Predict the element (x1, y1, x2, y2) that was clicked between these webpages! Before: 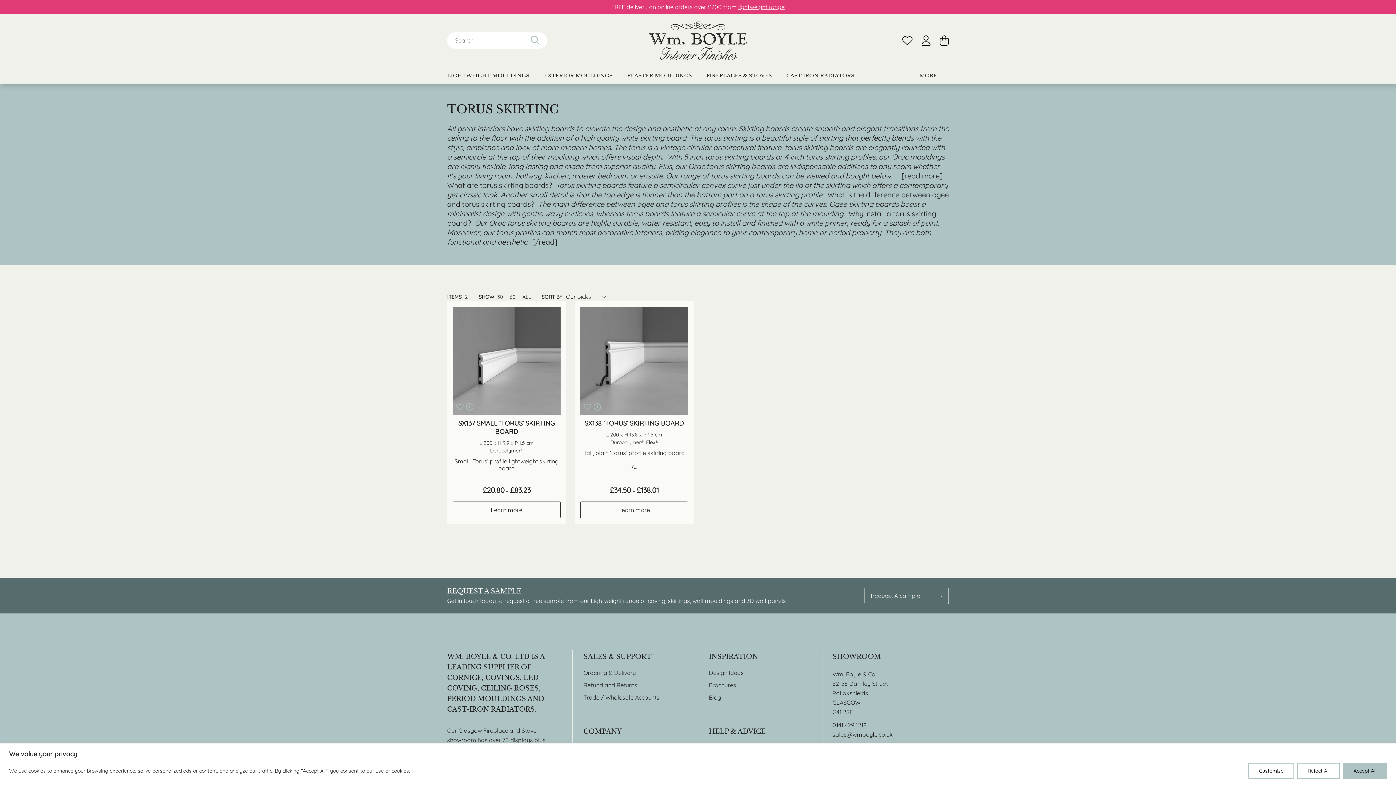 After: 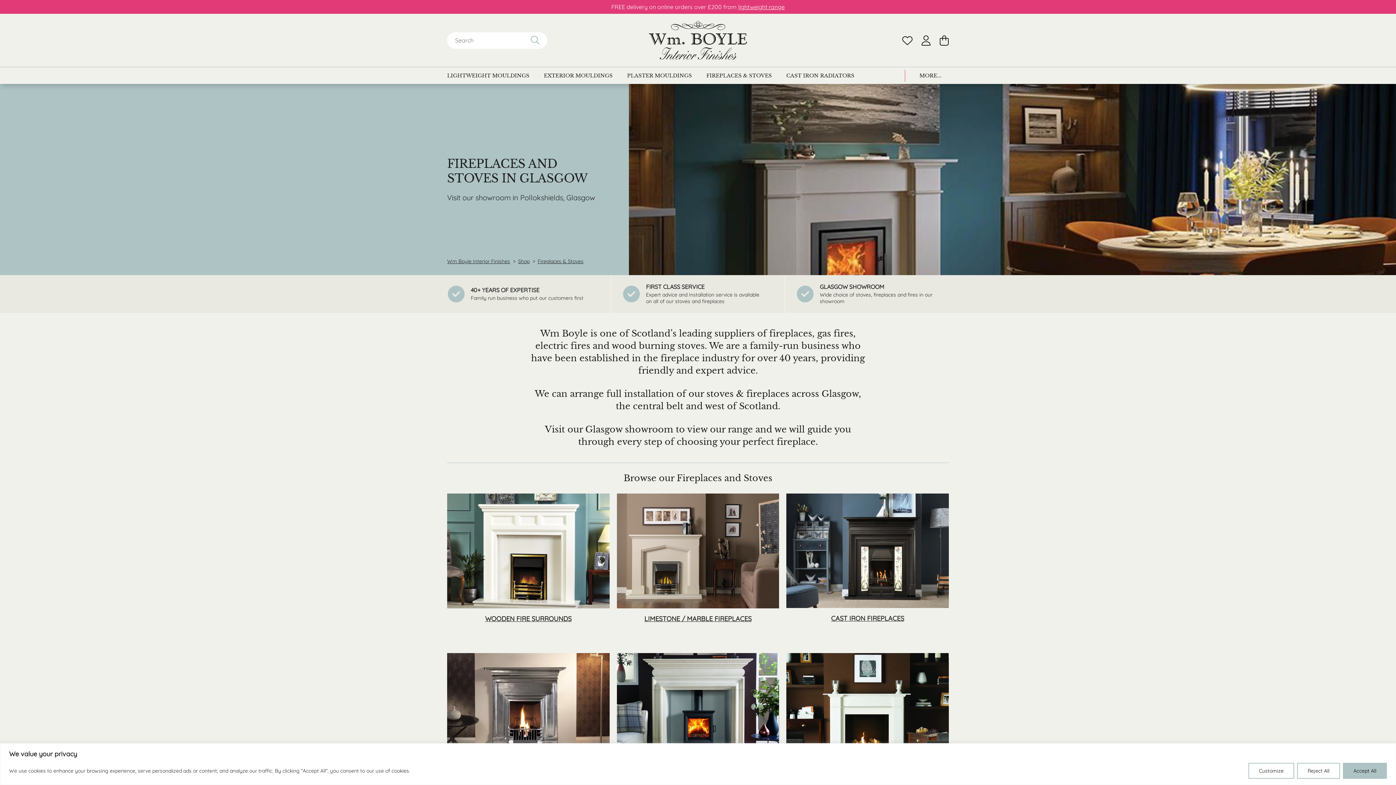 Action: label: FIREPLACES & STOVES bbox: (706, 67, 772, 84)